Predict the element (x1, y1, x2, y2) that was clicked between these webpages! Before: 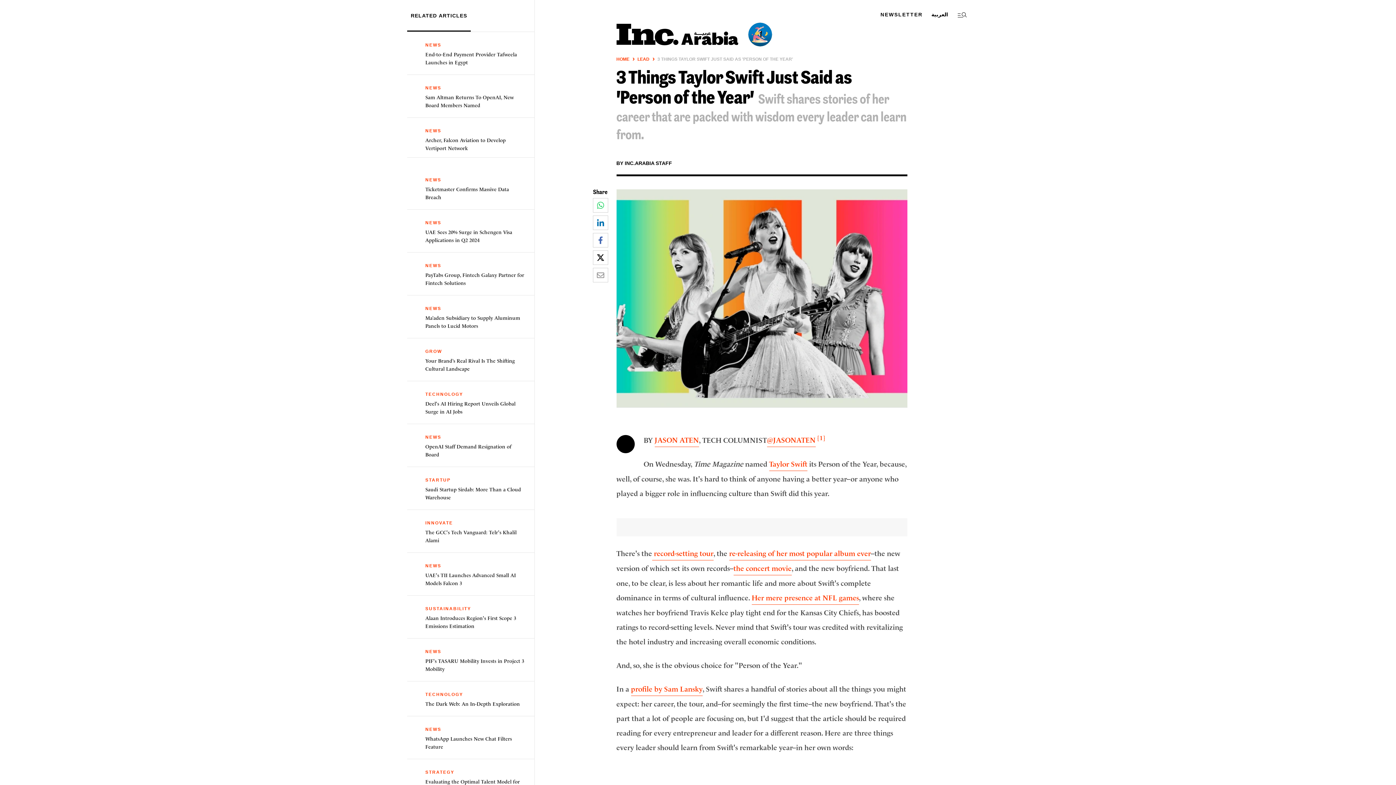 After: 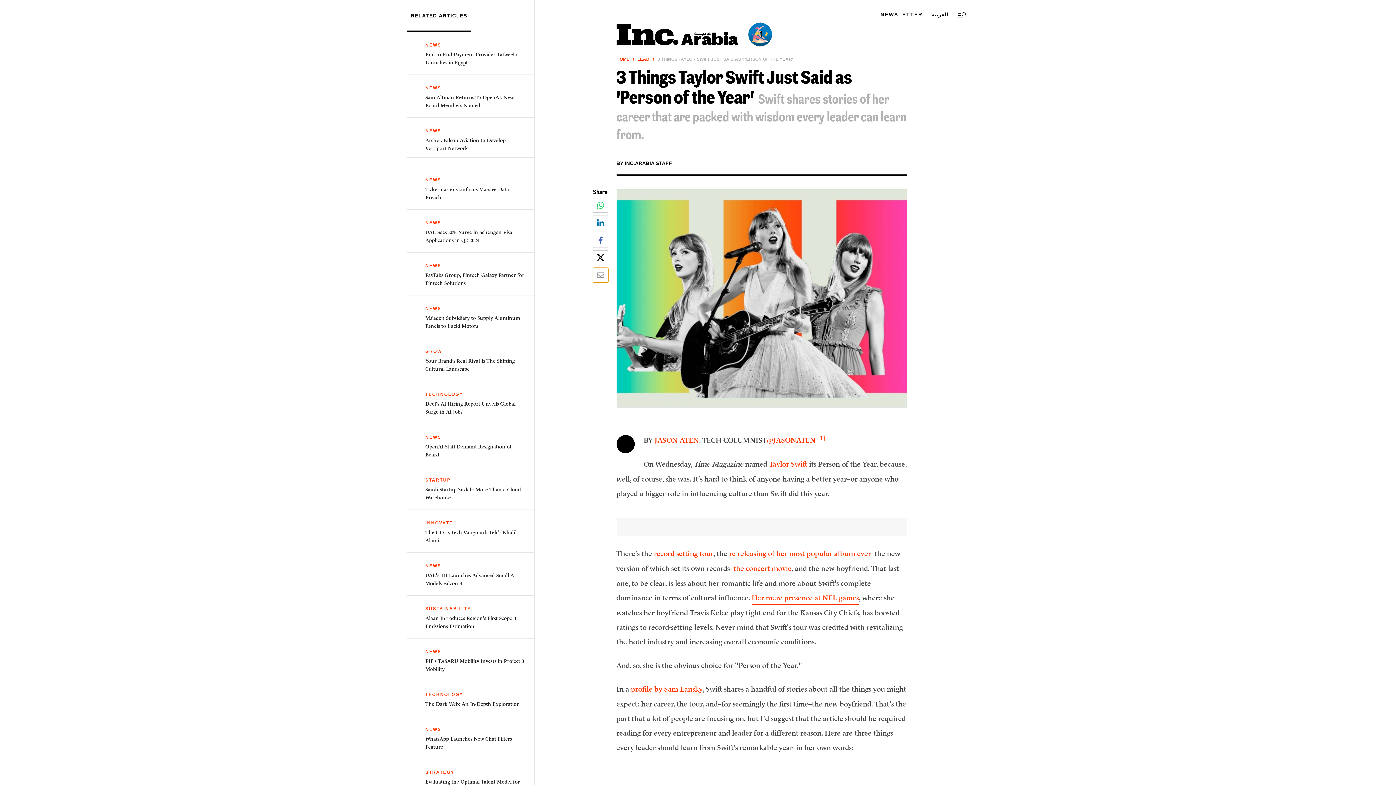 Action: label: 3 Things Taylor Swift Just Said as 'Person of the Year' bbox: (592, 268, 608, 282)